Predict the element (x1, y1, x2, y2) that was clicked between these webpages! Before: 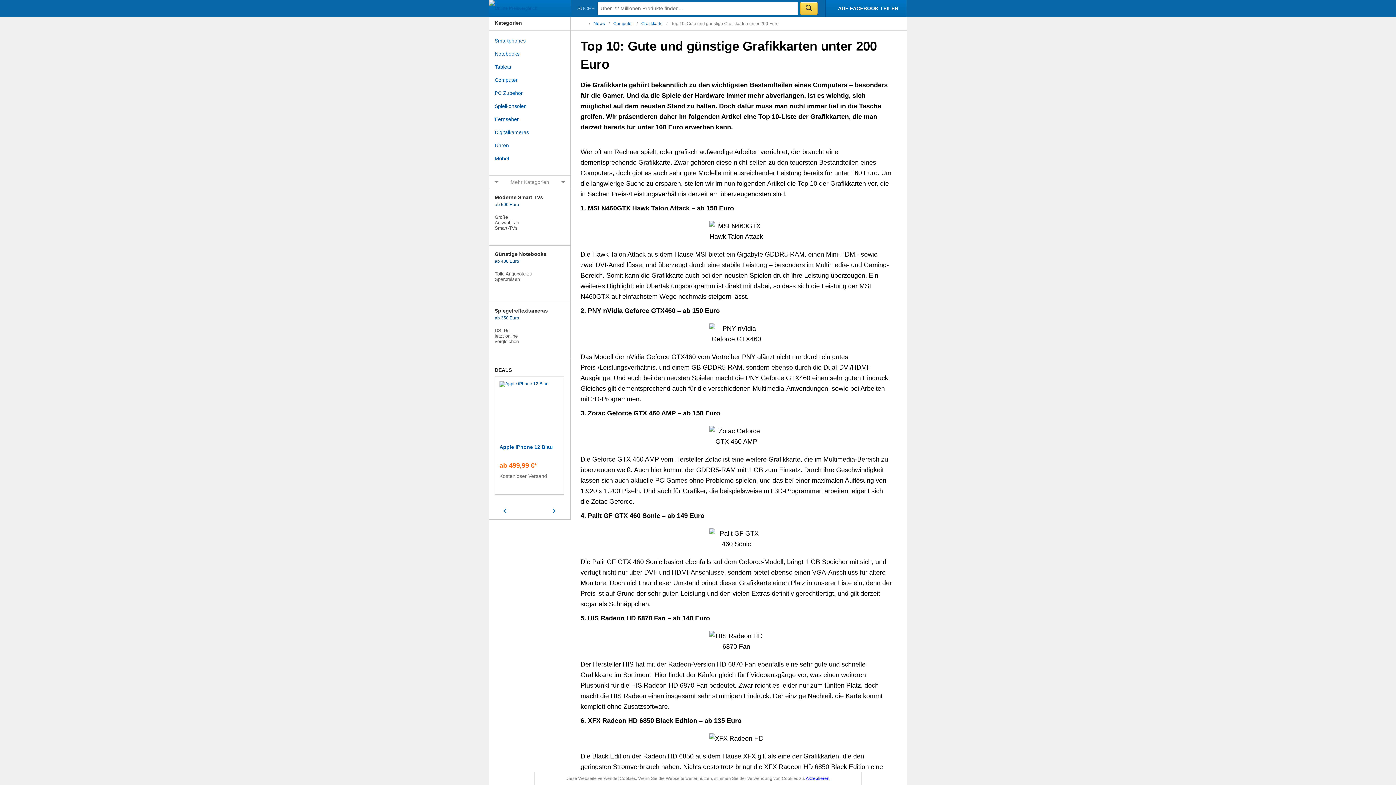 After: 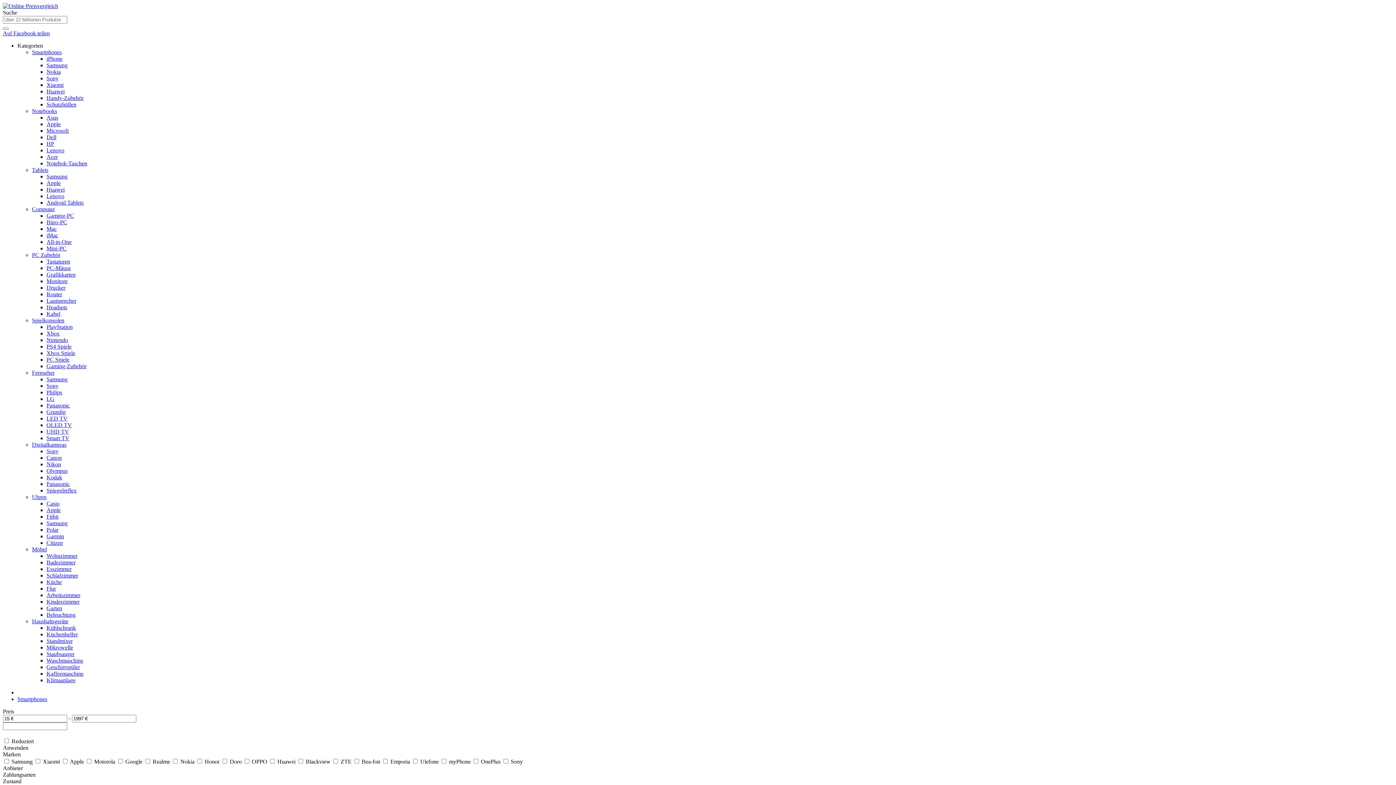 Action: label: Smartphones bbox: (489, 34, 570, 47)